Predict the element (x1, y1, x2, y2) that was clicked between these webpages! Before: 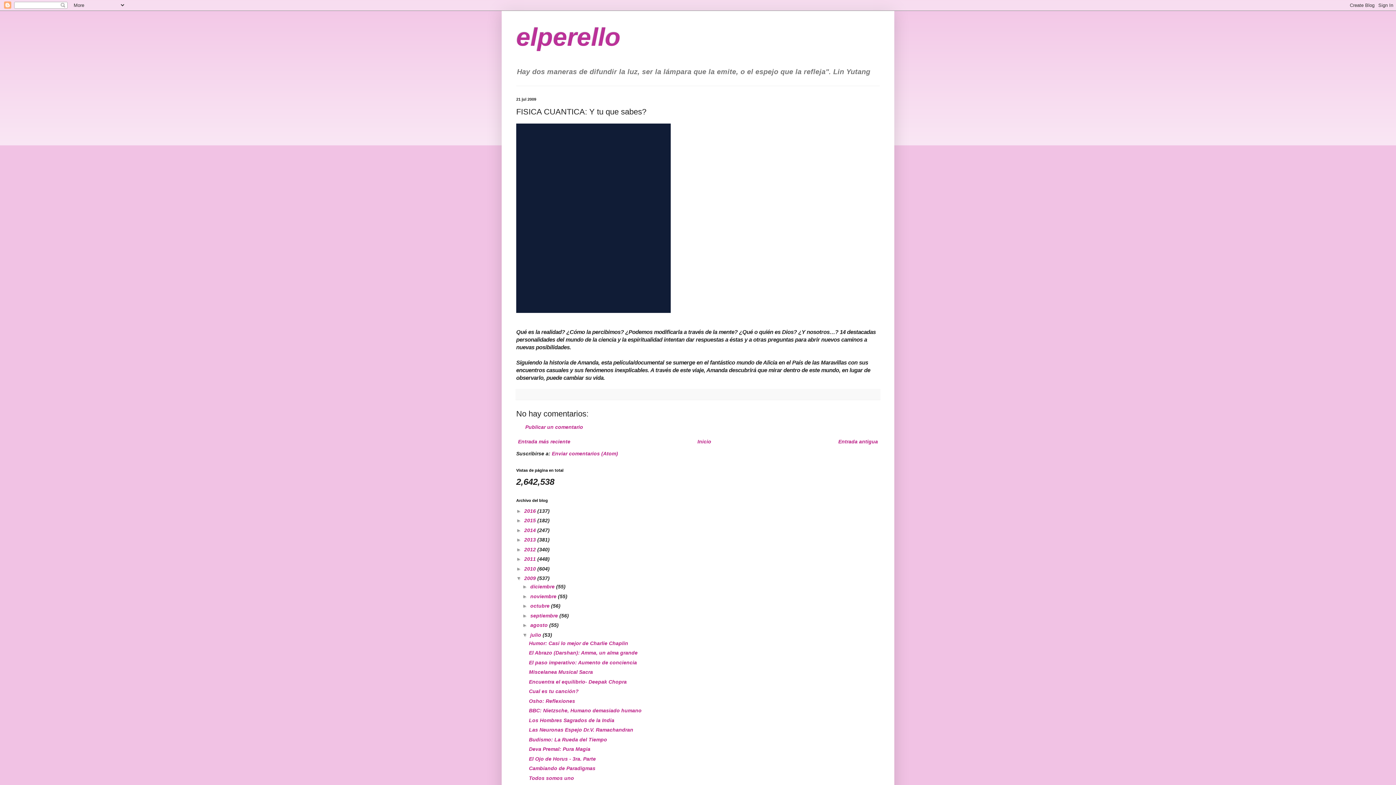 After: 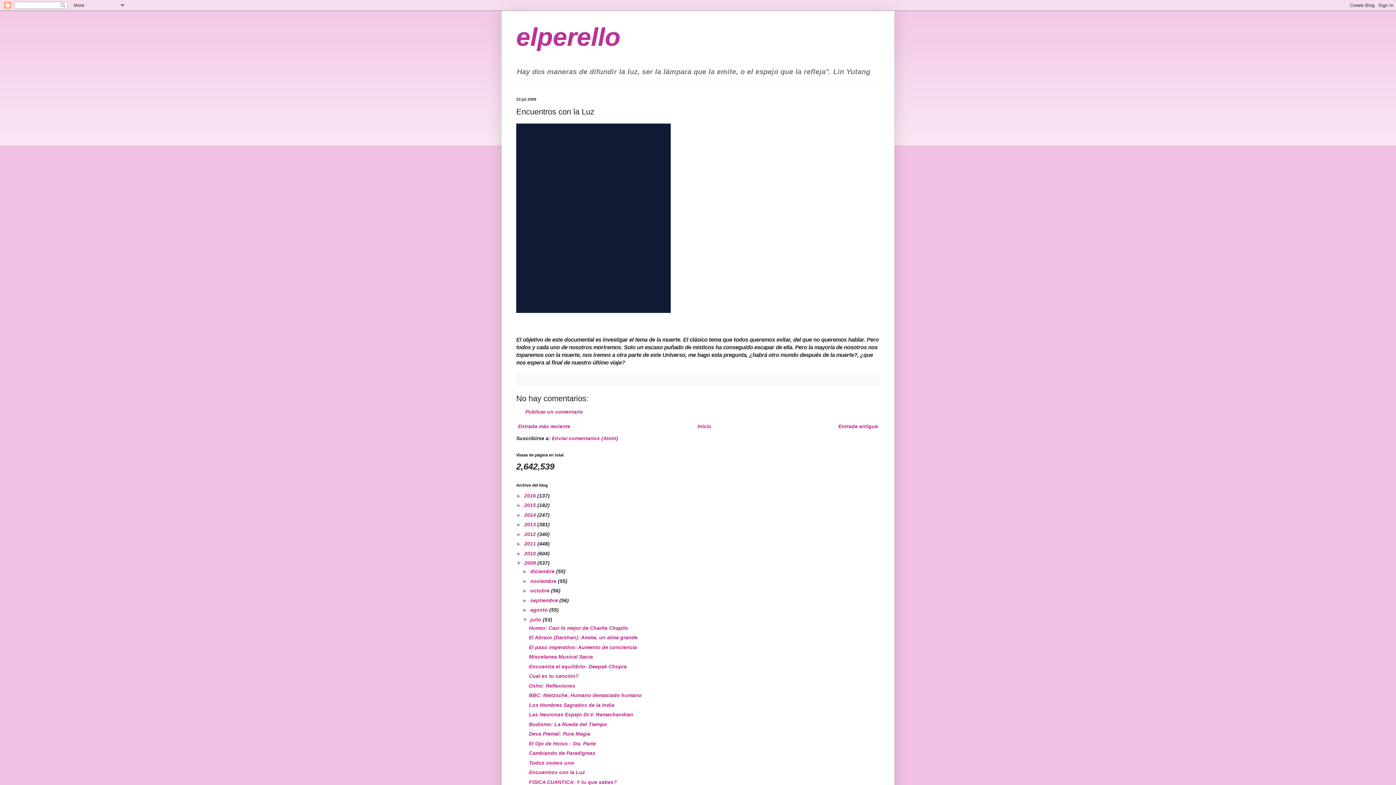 Action: bbox: (516, 437, 572, 446) label: Entrada más reciente